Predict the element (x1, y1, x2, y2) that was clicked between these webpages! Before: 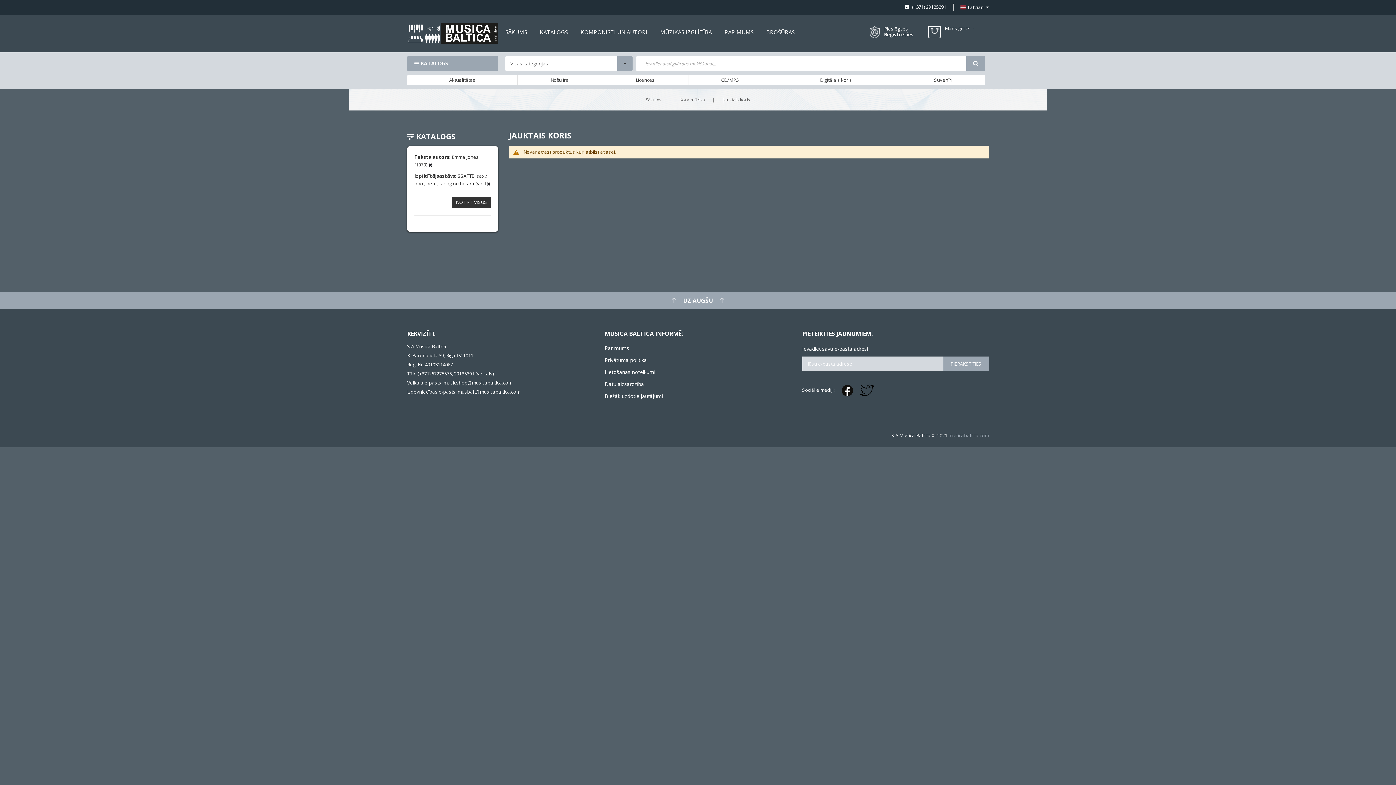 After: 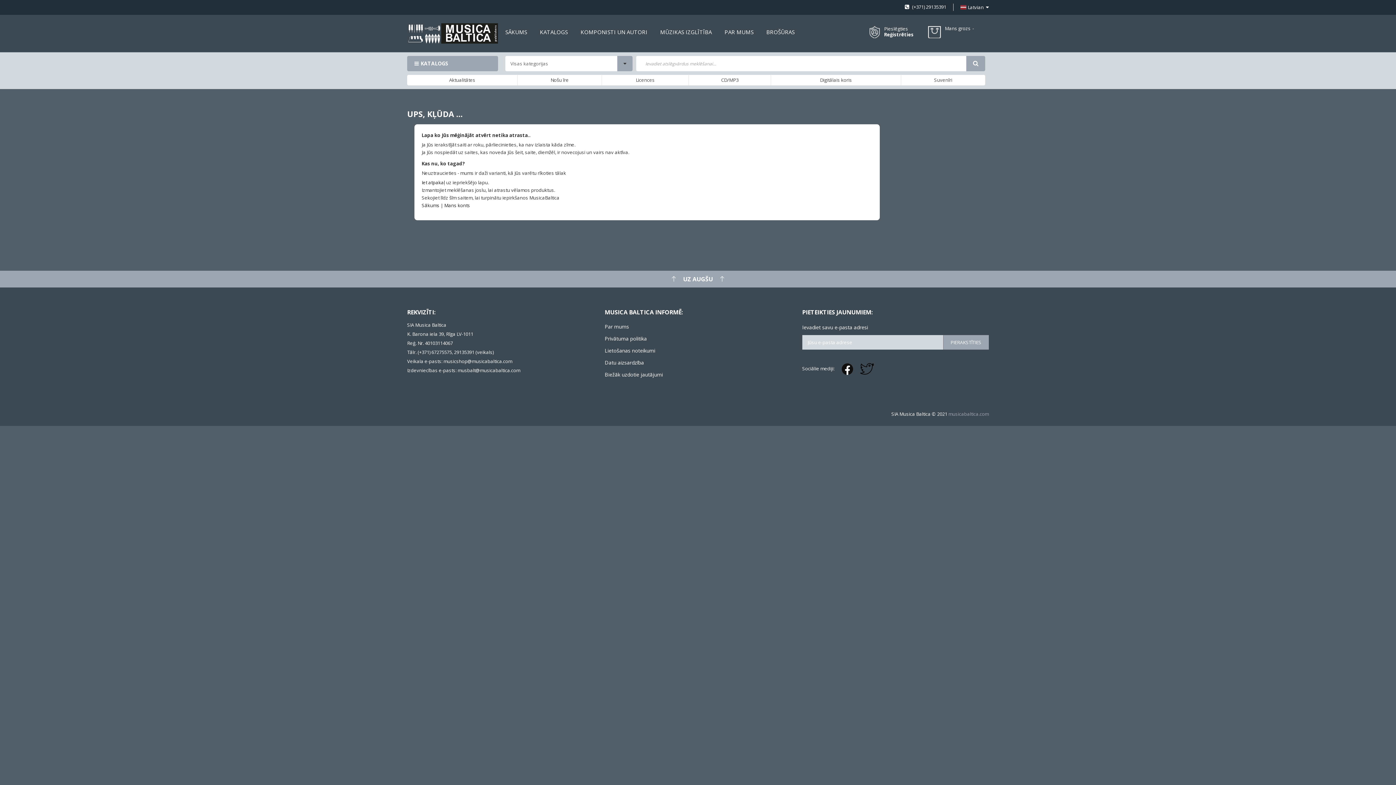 Action: label: Datu aizsardzība bbox: (604, 378, 644, 389)